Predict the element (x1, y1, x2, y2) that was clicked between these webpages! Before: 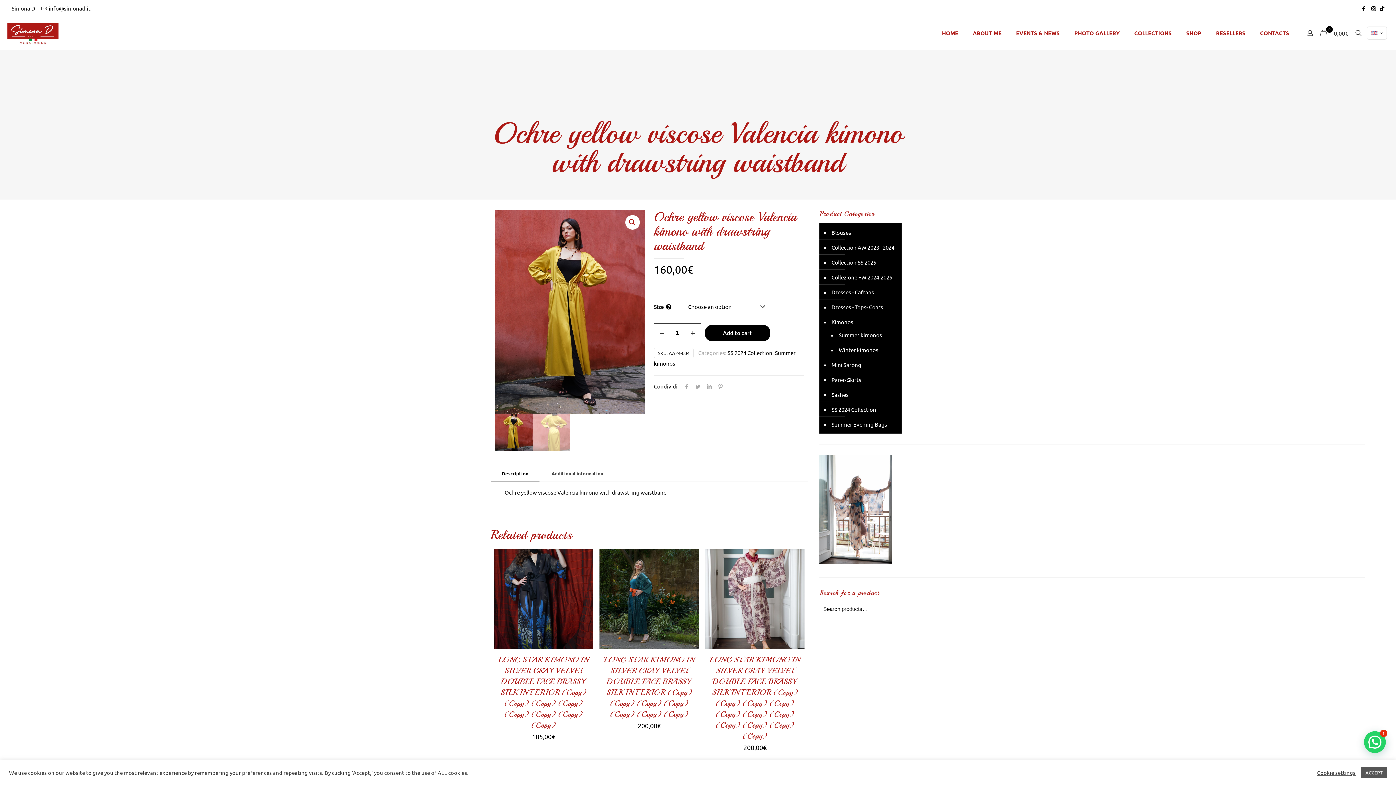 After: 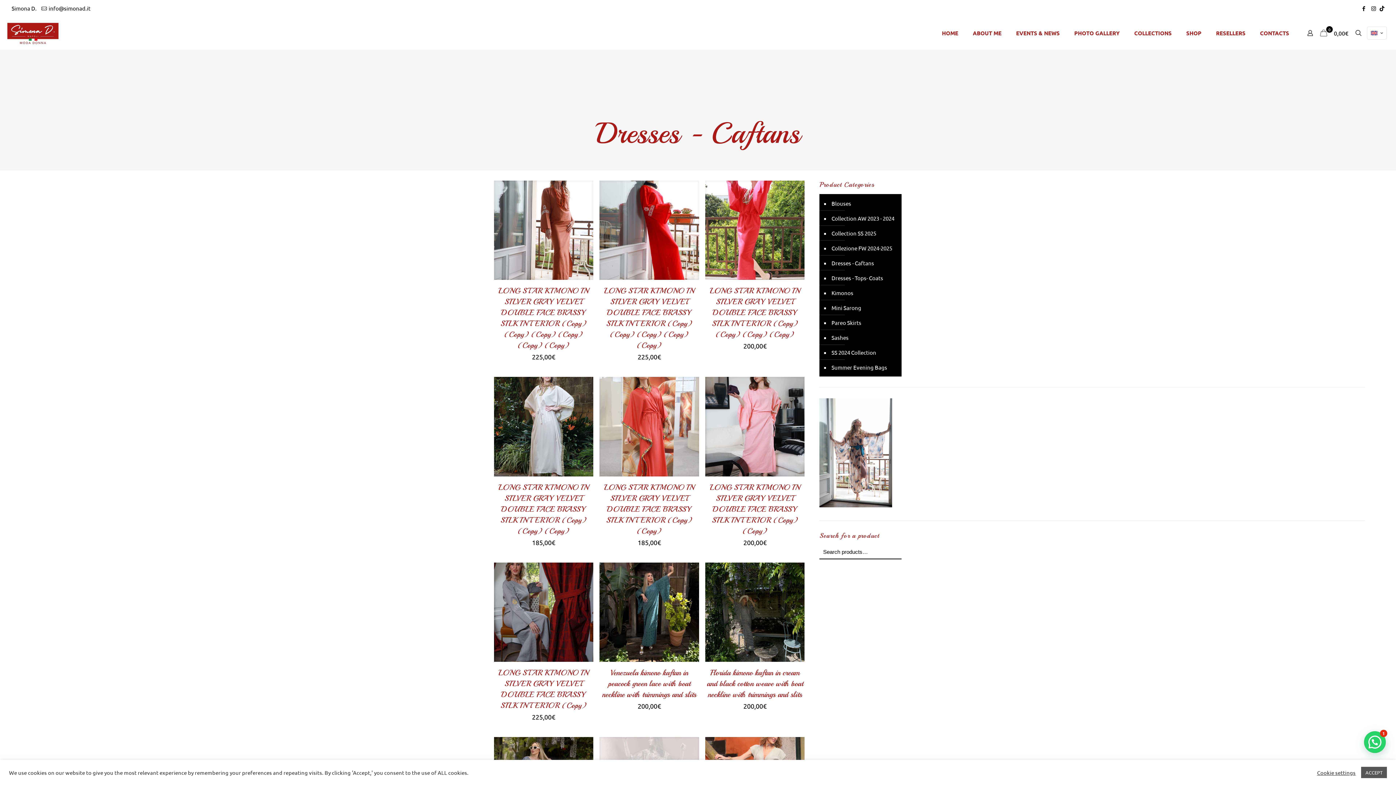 Action: bbox: (830, 284, 898, 299) label: Dresses - Caftans